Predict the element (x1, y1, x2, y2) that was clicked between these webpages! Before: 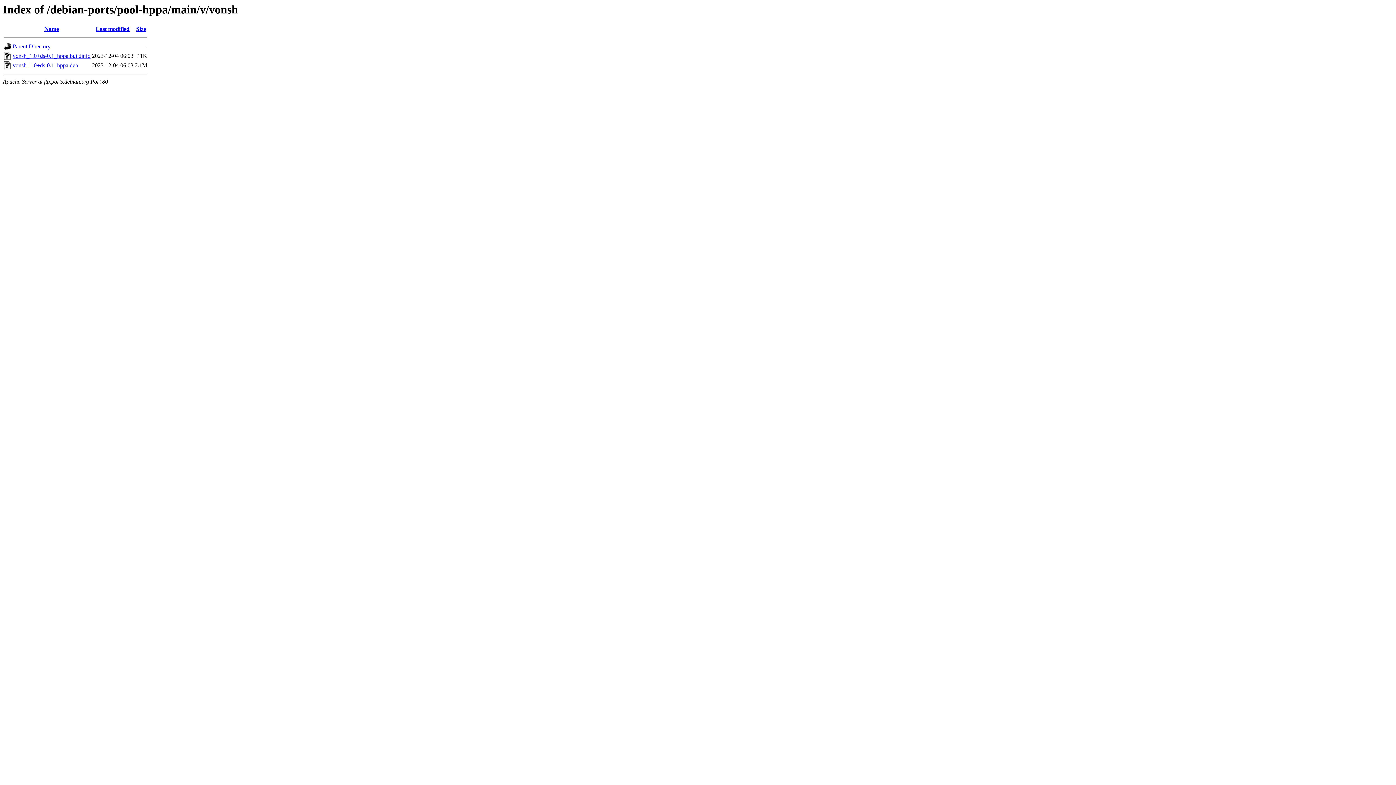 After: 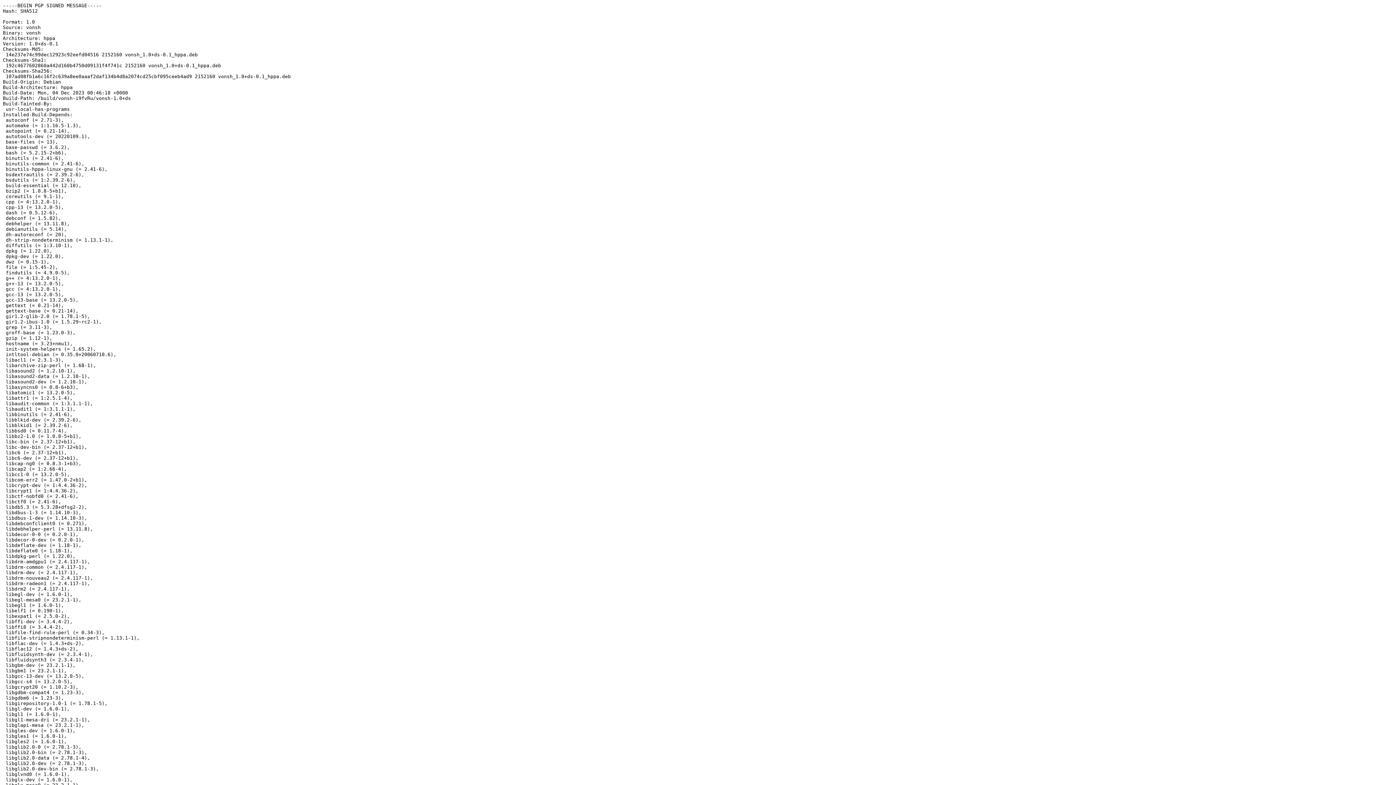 Action: label: vonsh_1.0+ds-0.1_hppa.buildinfo bbox: (12, 52, 90, 59)